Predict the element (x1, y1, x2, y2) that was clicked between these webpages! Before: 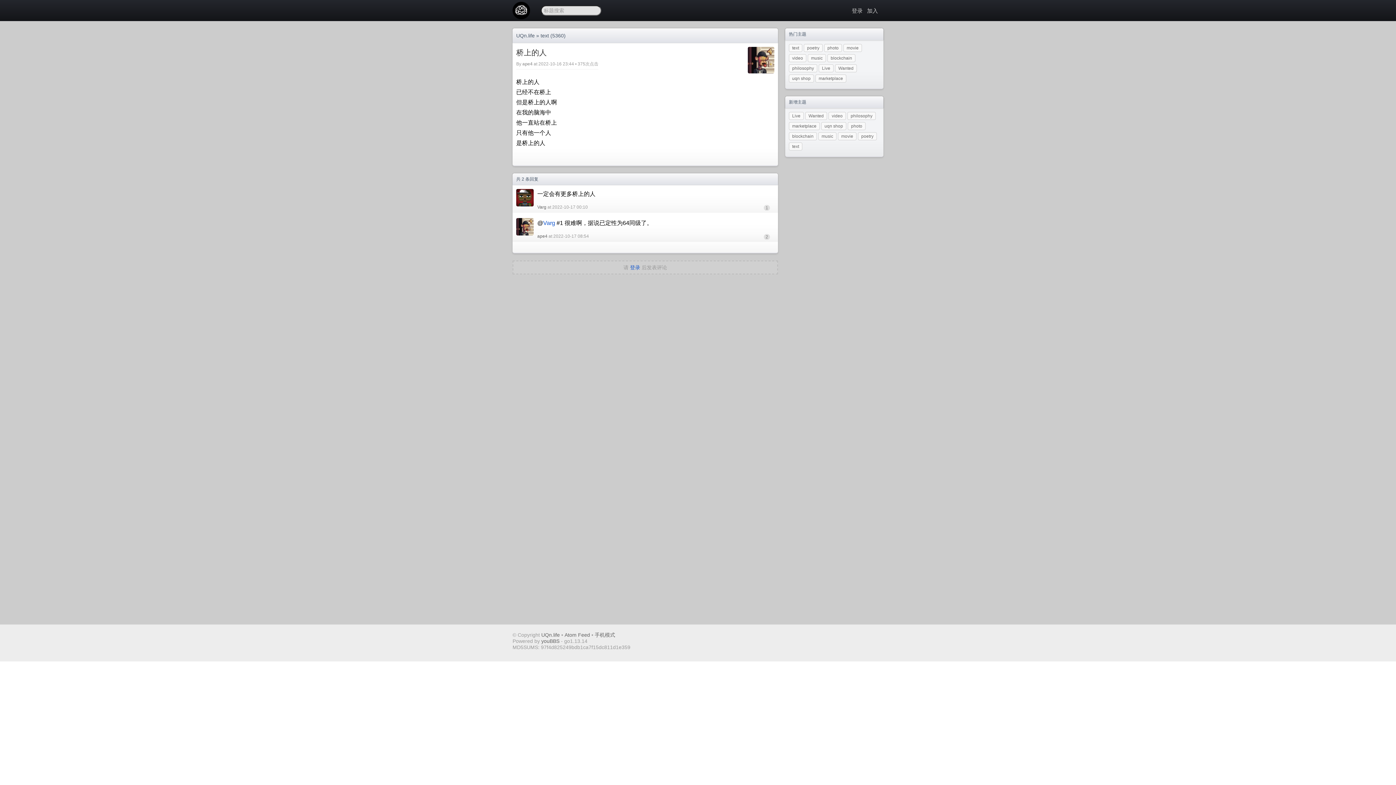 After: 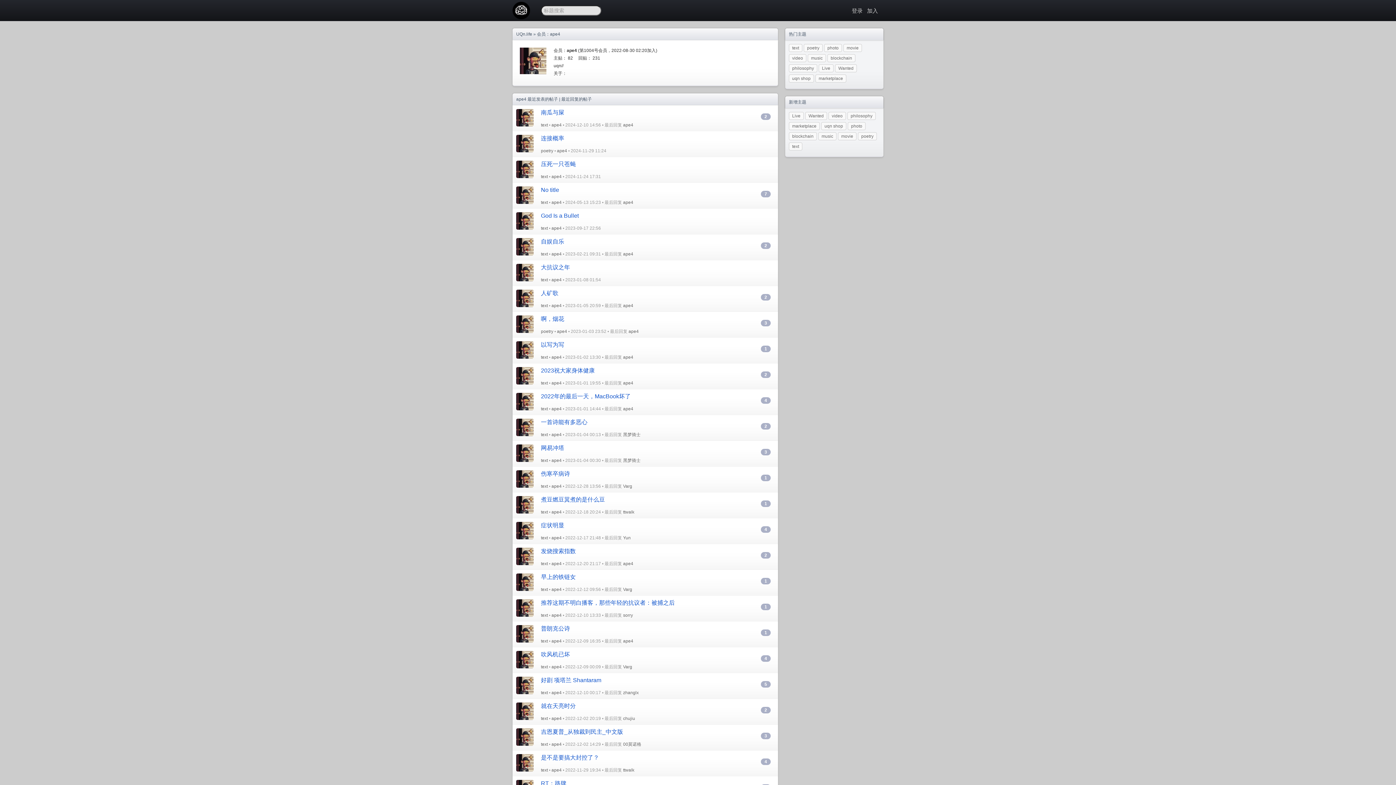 Action: bbox: (516, 230, 533, 236)